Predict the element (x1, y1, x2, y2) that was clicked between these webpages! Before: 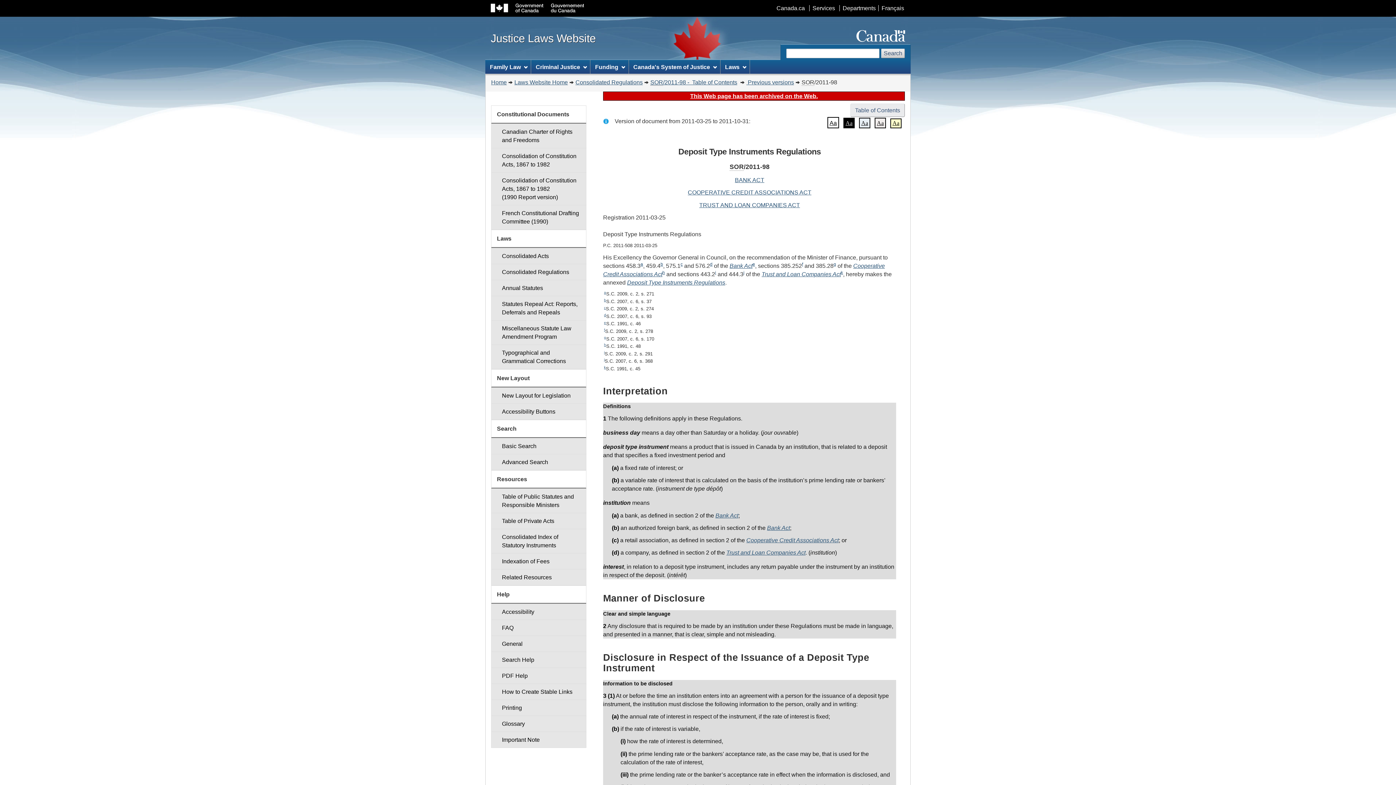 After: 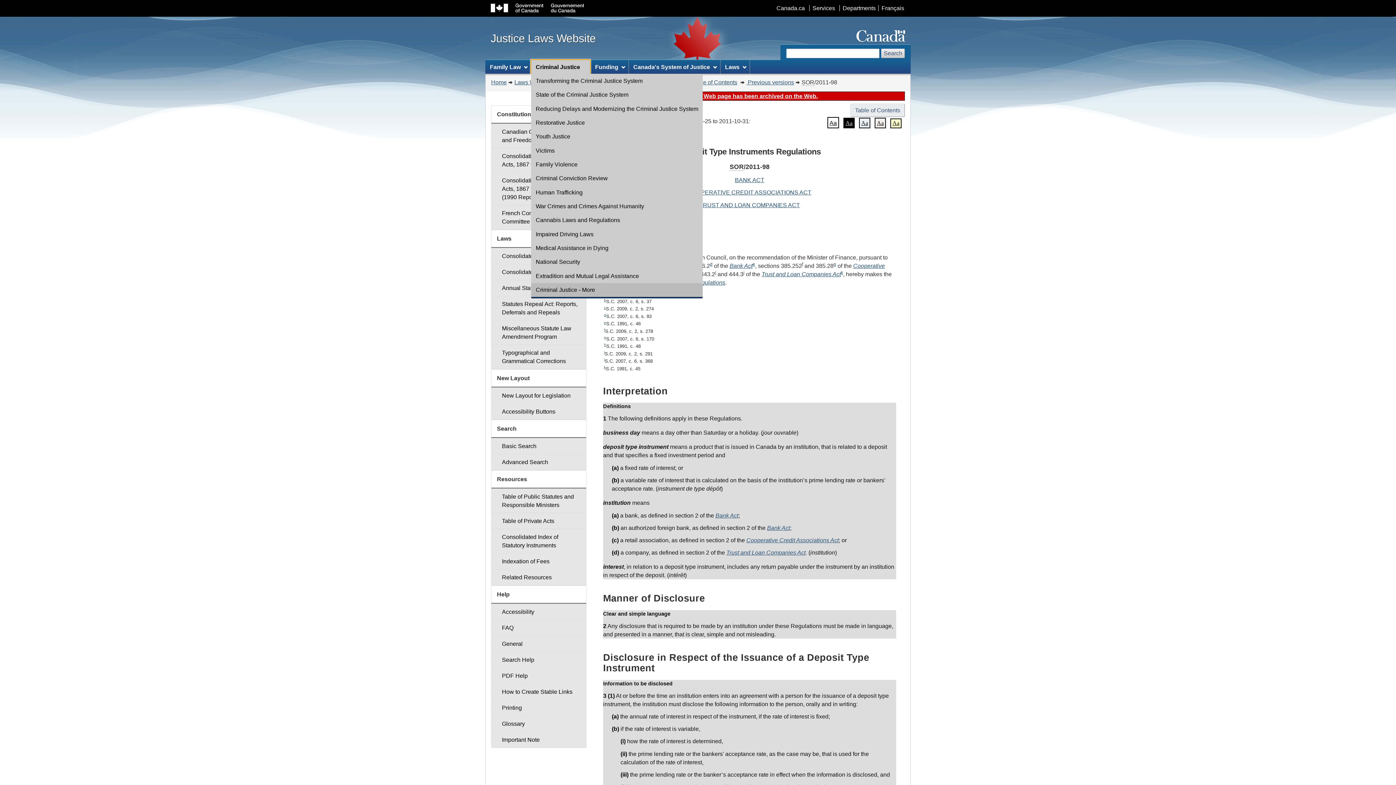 Action: bbox: (531, 60, 590, 73) label: Criminal Justice